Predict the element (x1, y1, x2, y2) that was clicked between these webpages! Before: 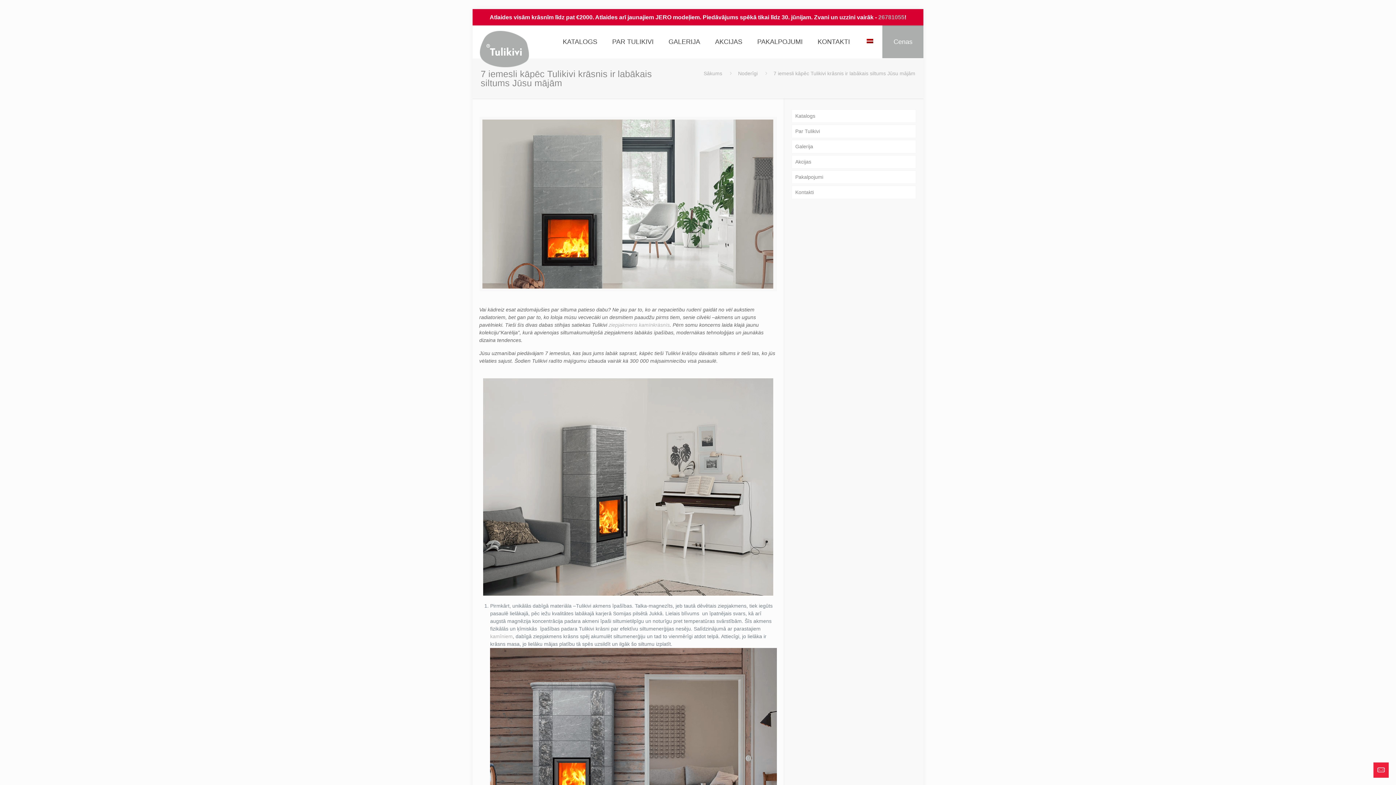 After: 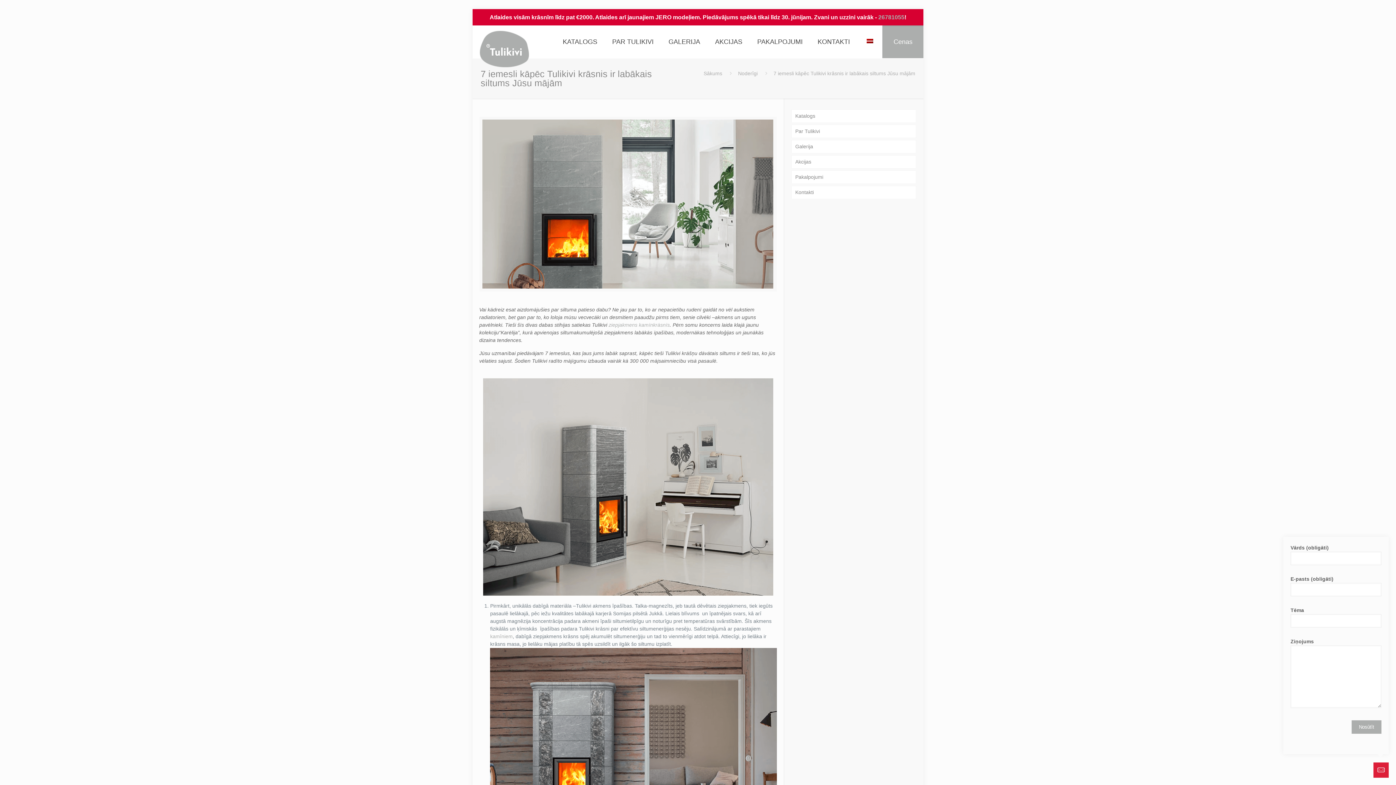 Action: bbox: (1373, 762, 1389, 778)